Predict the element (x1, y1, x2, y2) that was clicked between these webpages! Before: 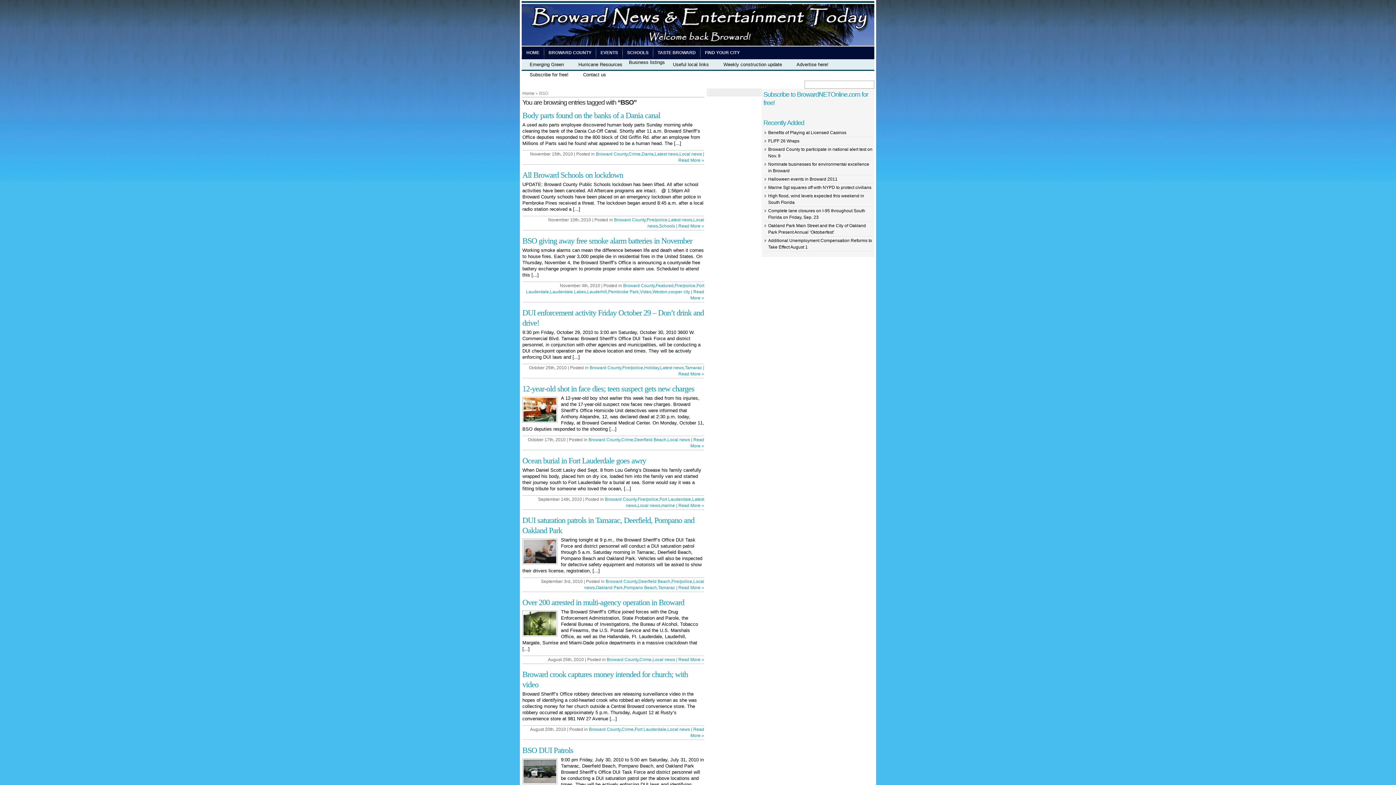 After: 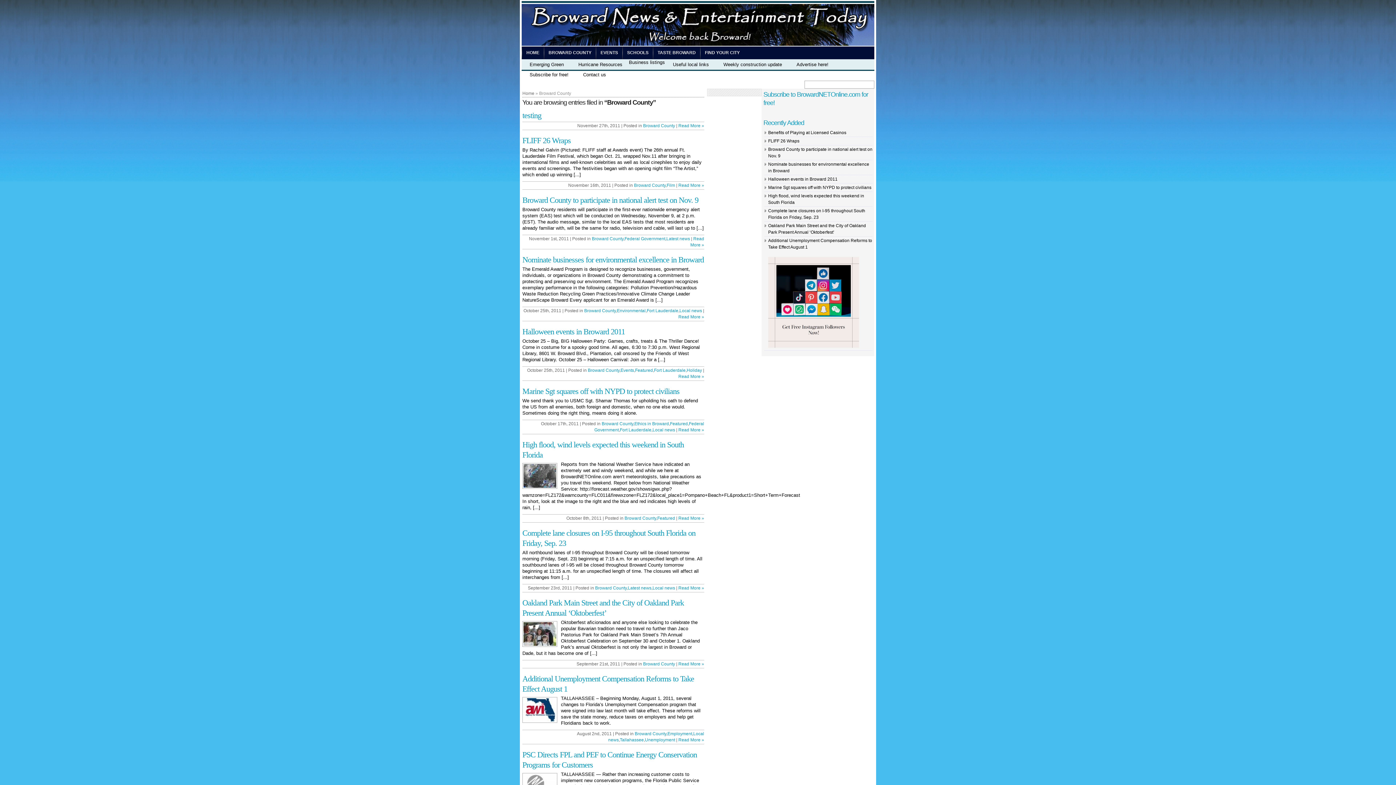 Action: bbox: (623, 283, 654, 288) label: Broward County